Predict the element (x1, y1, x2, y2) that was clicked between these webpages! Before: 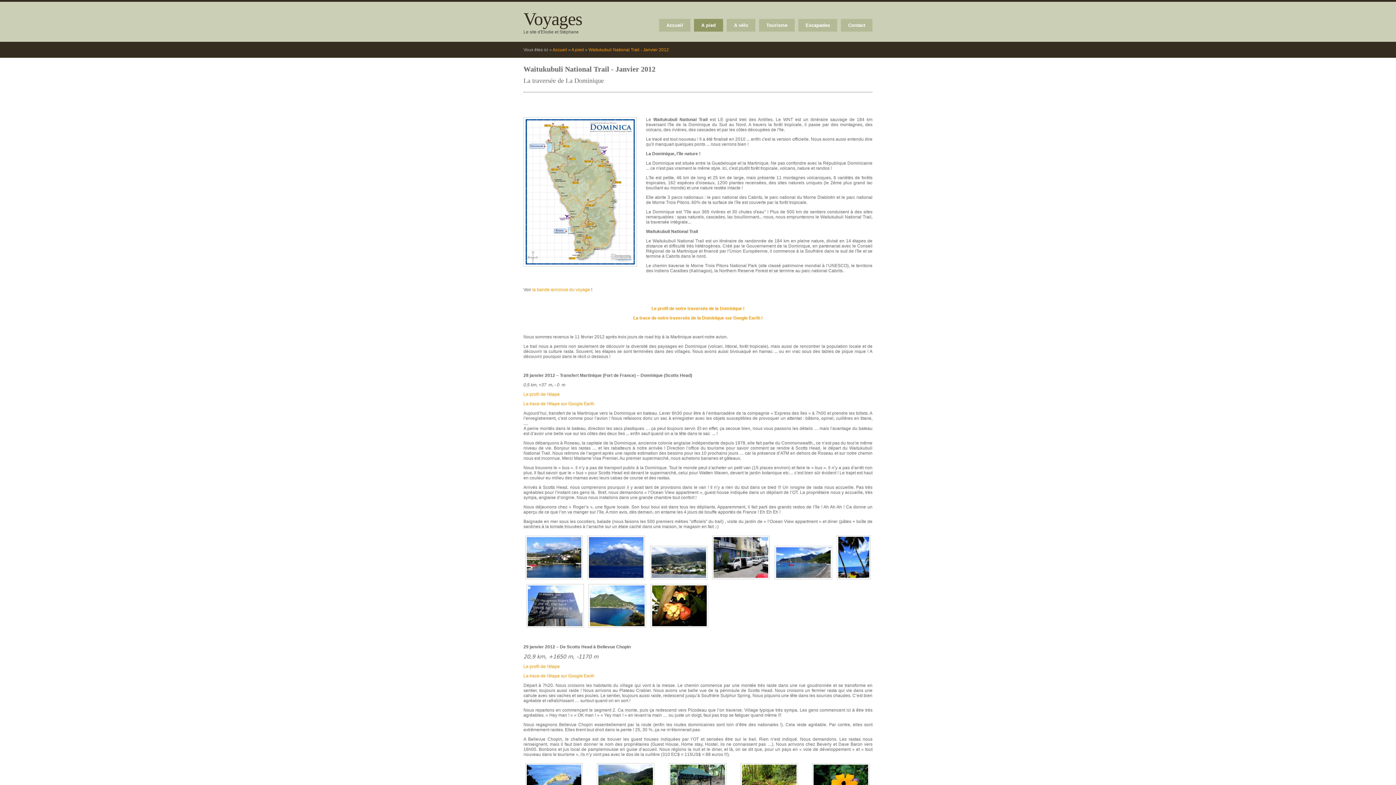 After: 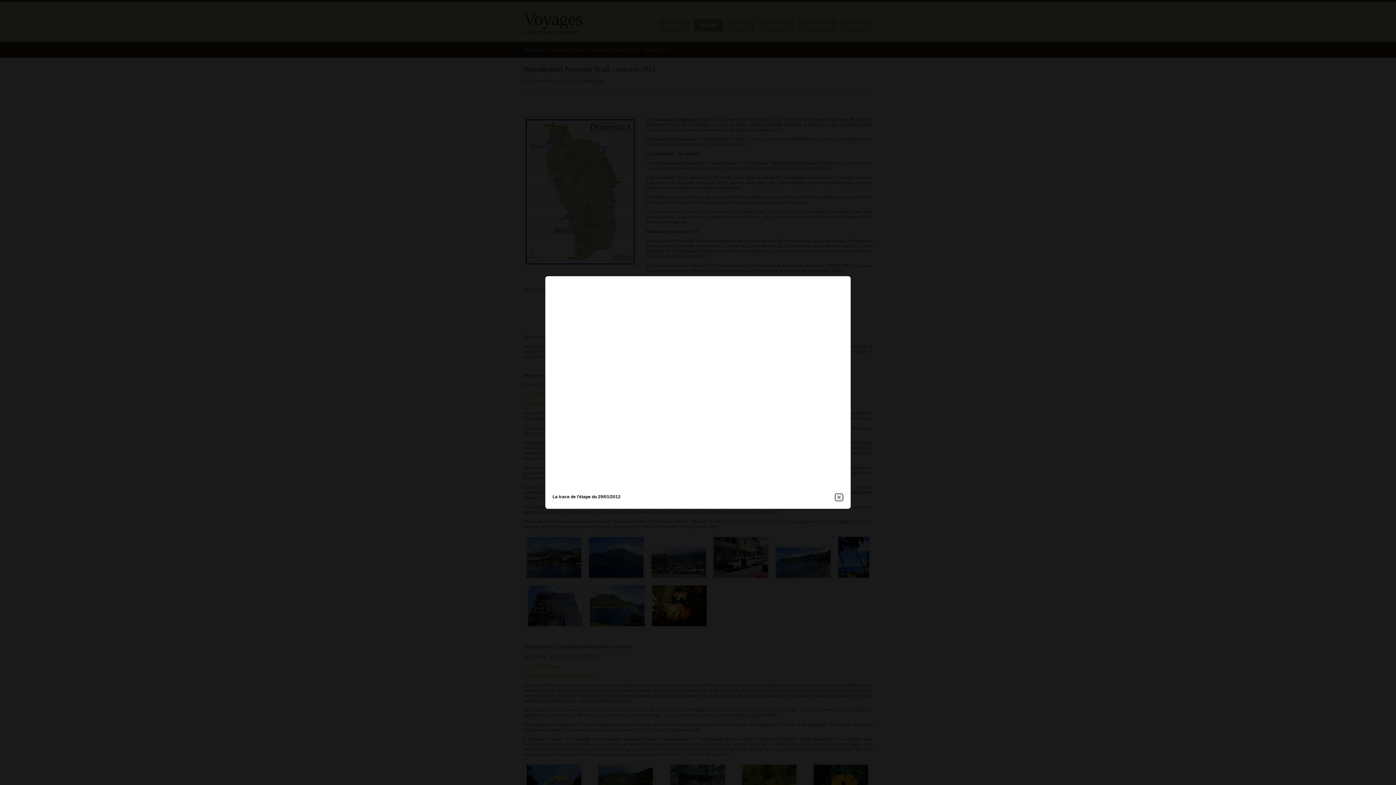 Action: bbox: (523, 673, 594, 678) label: La trace de l'étape sur Google Earth